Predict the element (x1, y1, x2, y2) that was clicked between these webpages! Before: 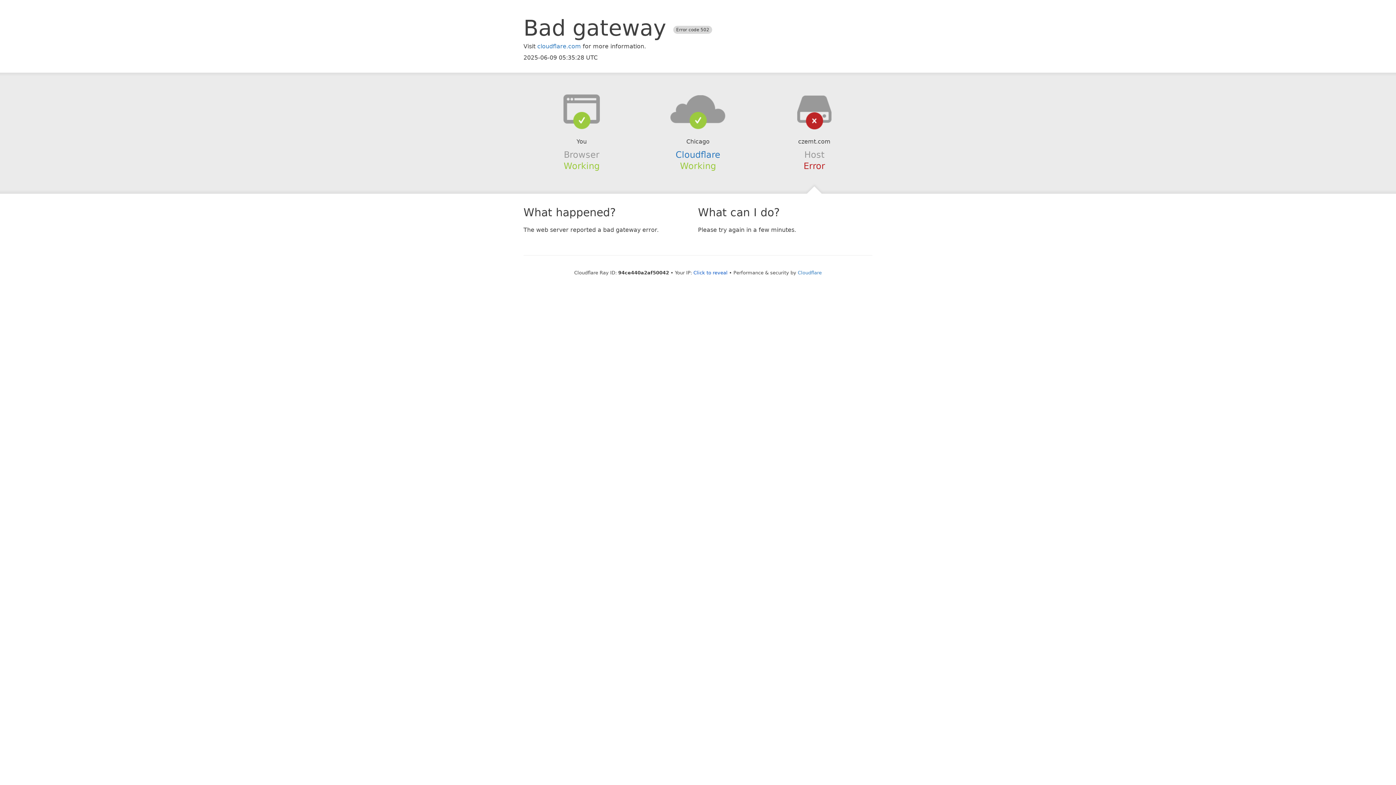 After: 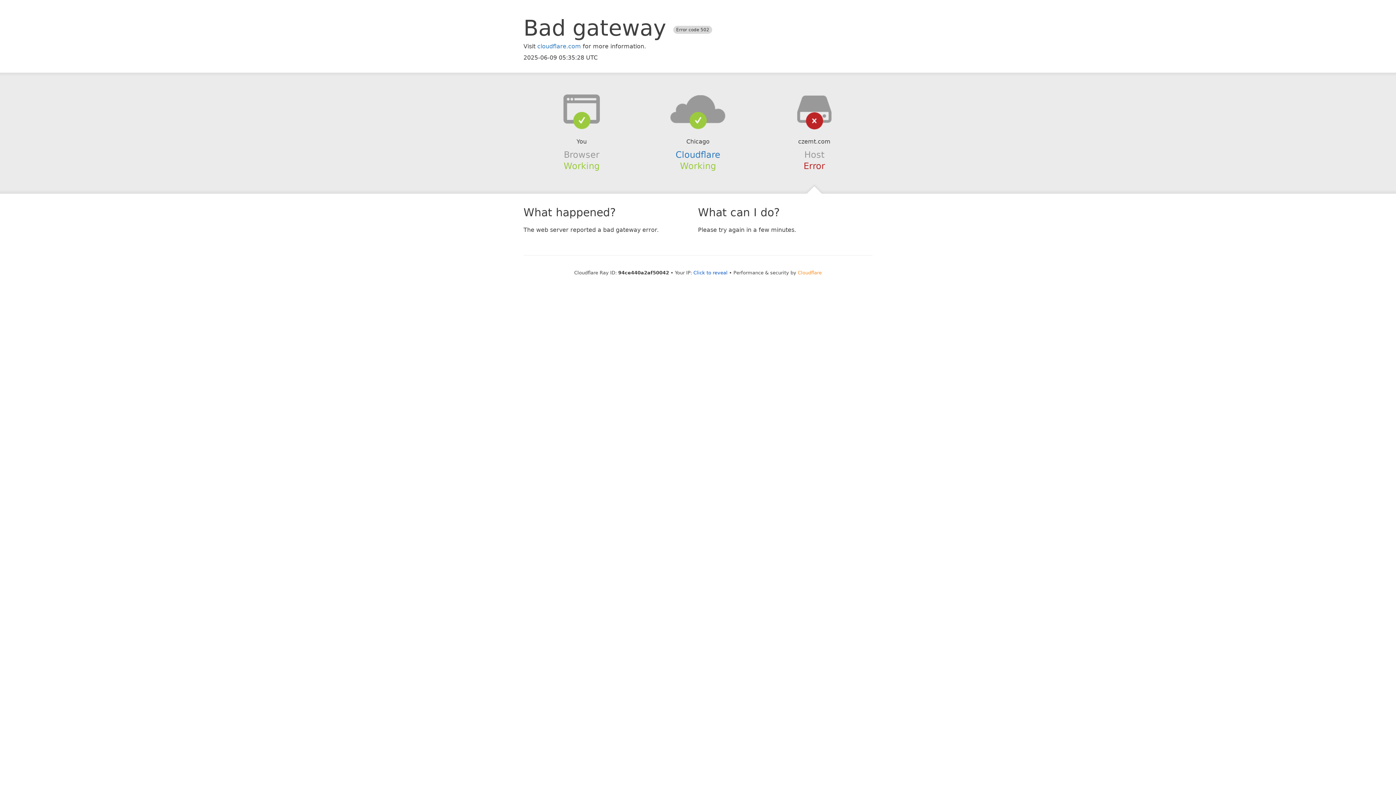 Action: bbox: (798, 270, 822, 275) label: Cloudflare